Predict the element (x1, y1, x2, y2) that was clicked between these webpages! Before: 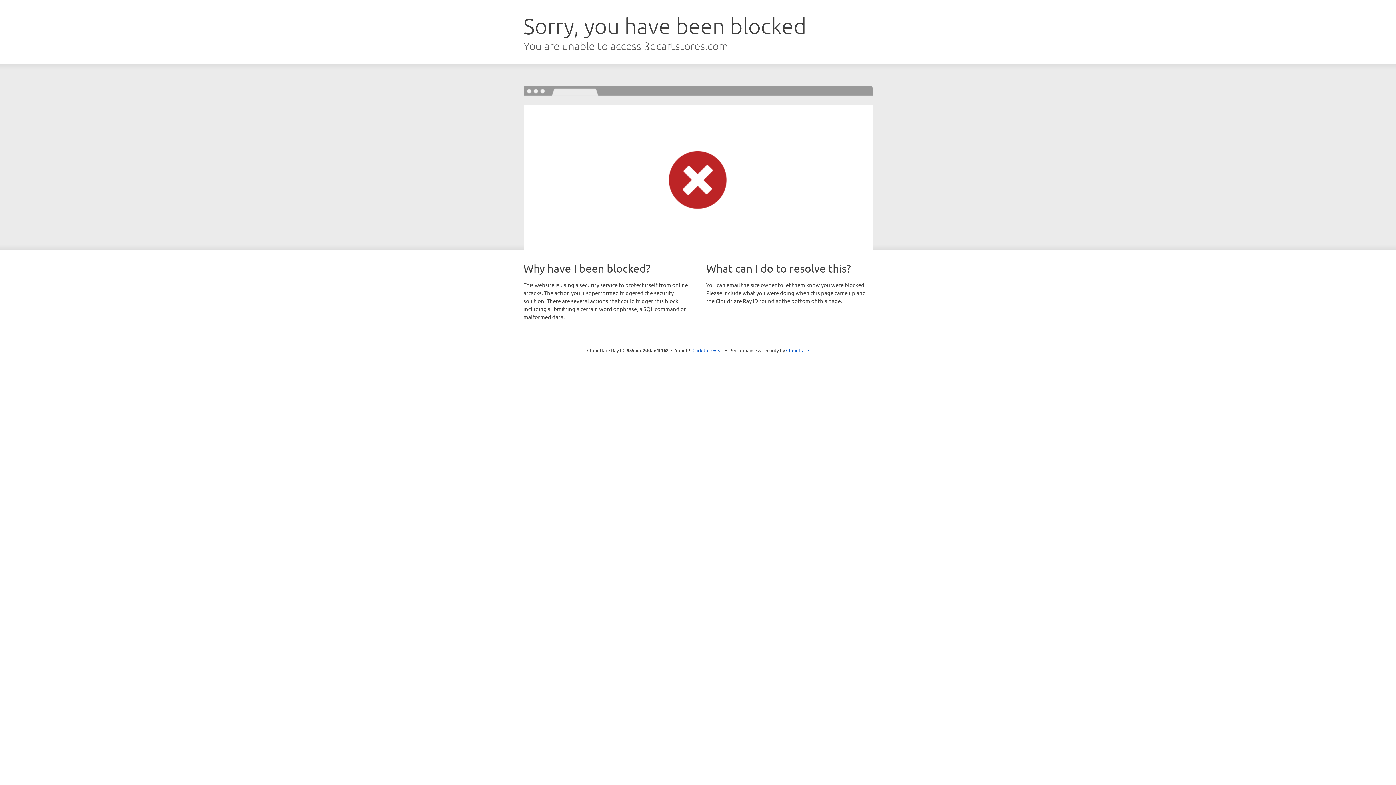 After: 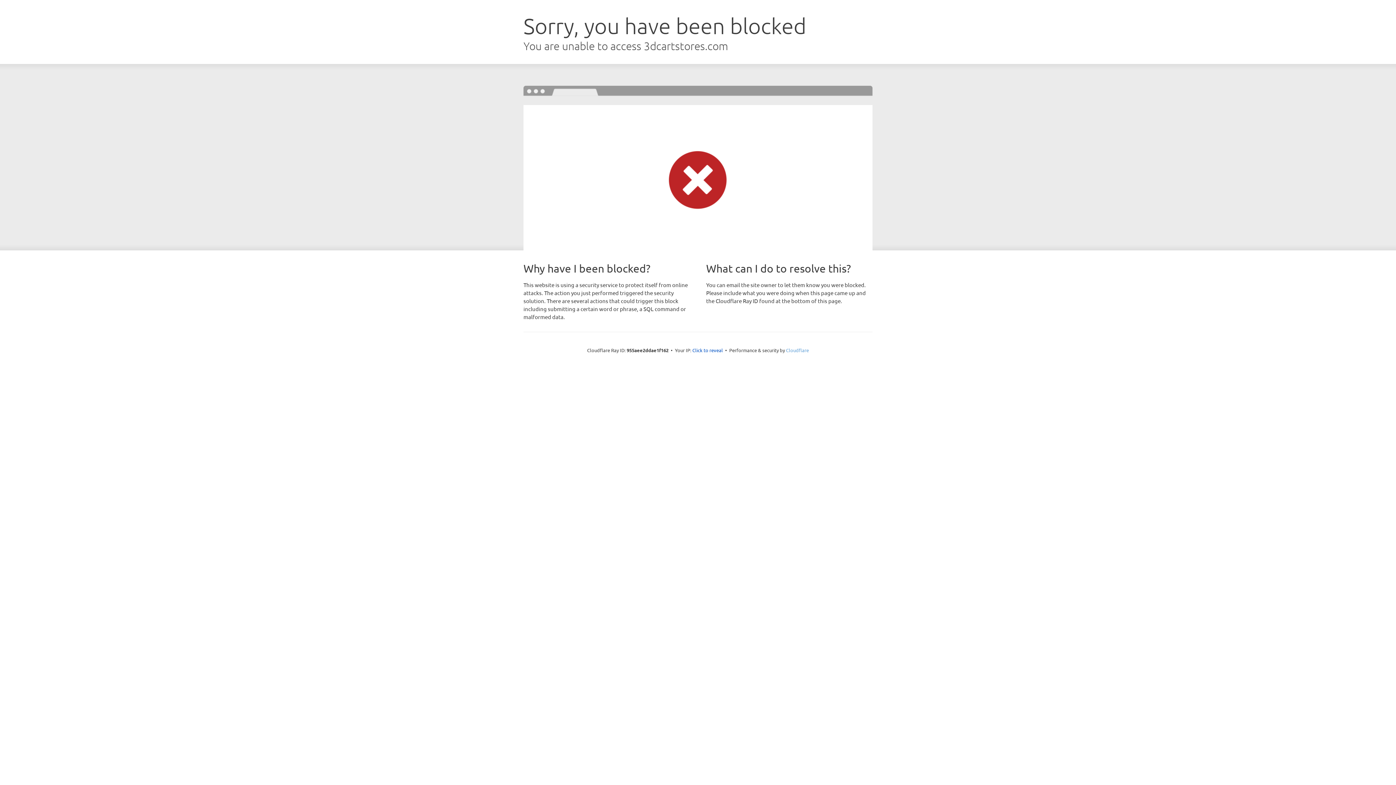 Action: bbox: (786, 347, 809, 353) label: Cloudflare